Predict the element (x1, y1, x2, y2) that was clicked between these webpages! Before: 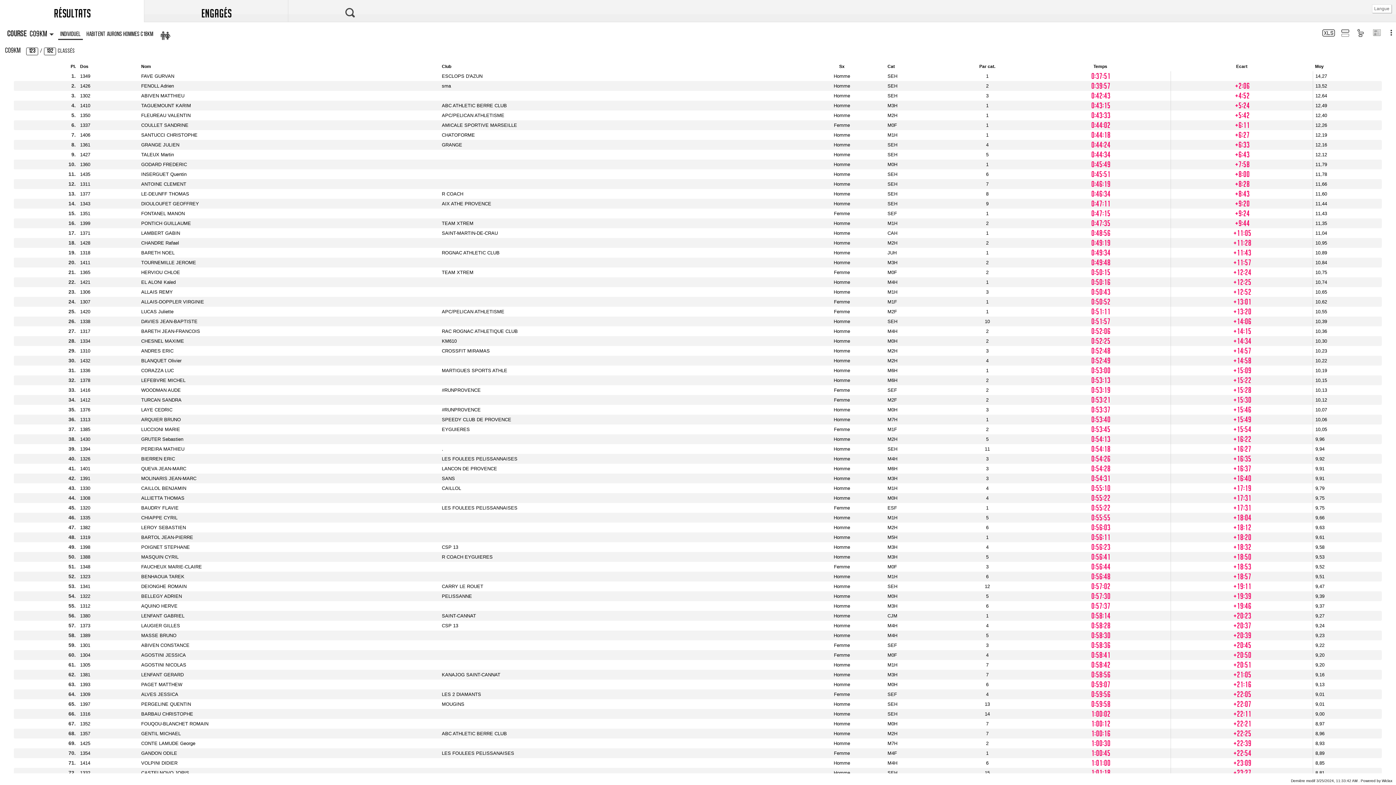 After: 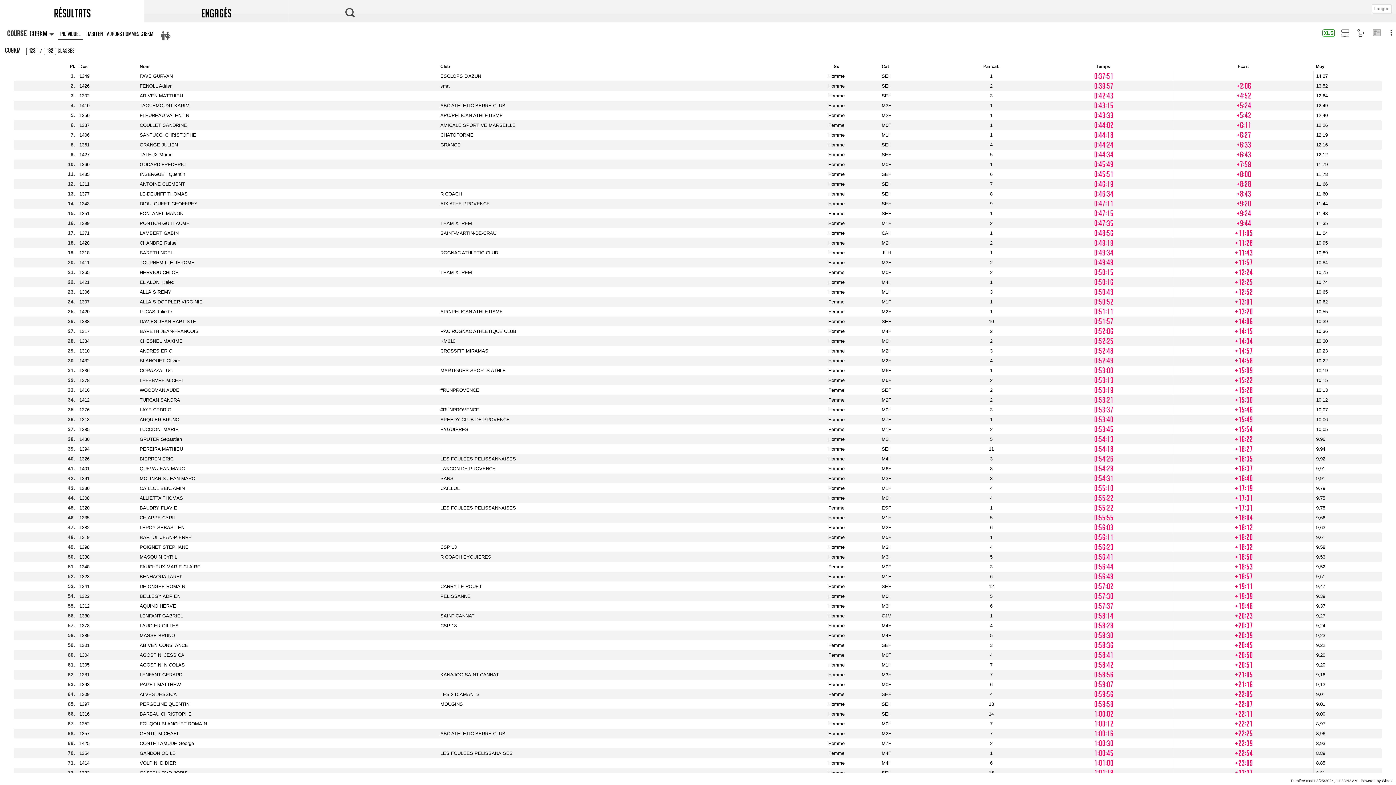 Action: bbox: (1319, 25, 1337, 32)